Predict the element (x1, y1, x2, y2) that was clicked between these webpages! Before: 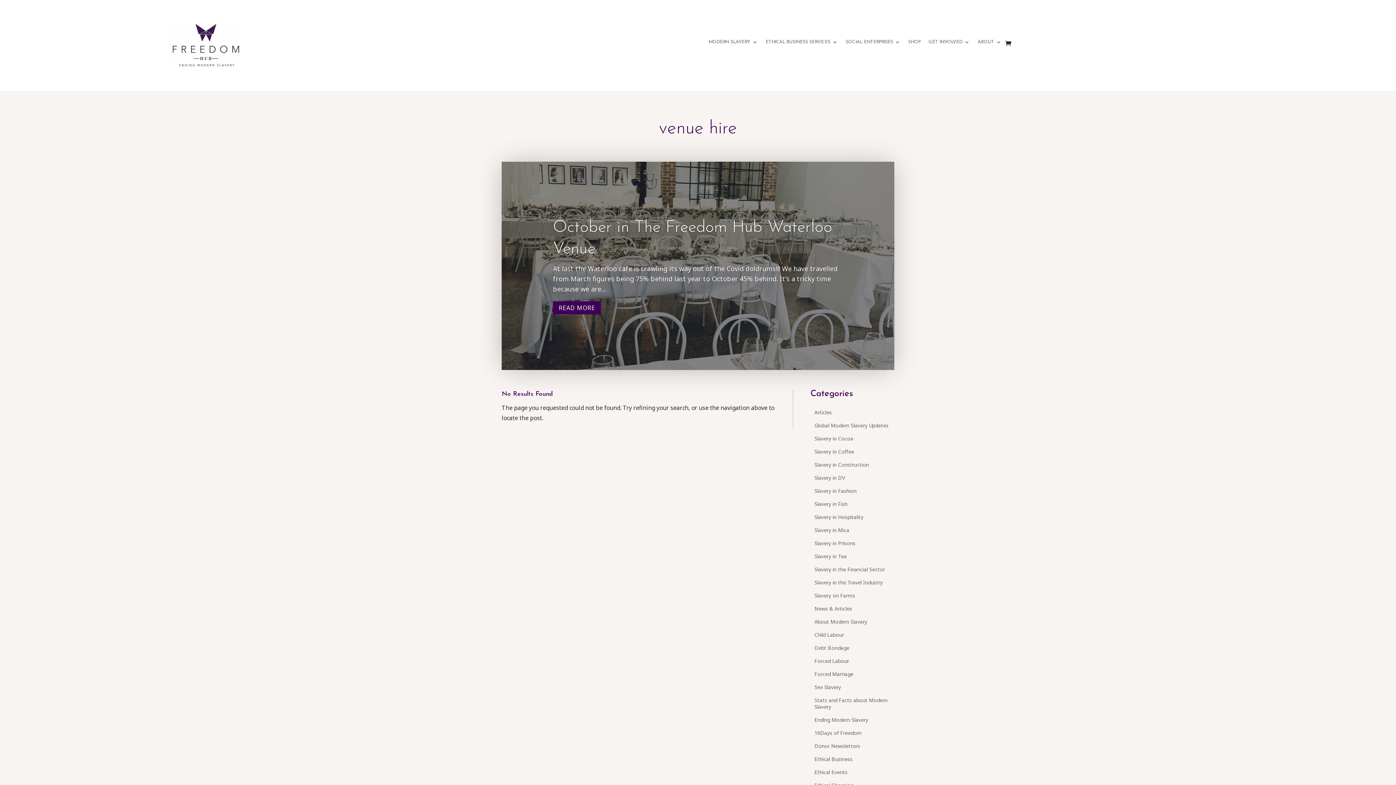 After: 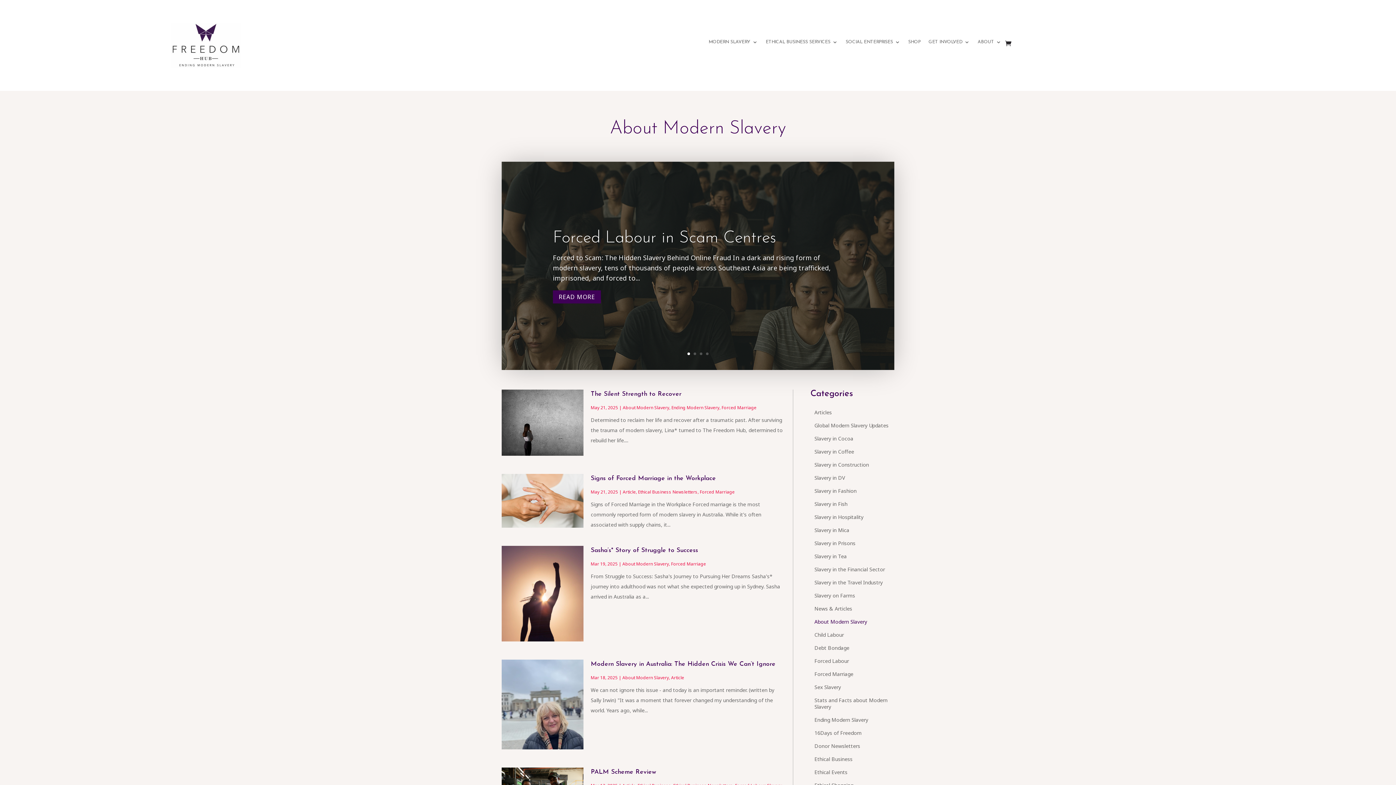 Action: label: About Modern Slavery bbox: (814, 618, 867, 628)